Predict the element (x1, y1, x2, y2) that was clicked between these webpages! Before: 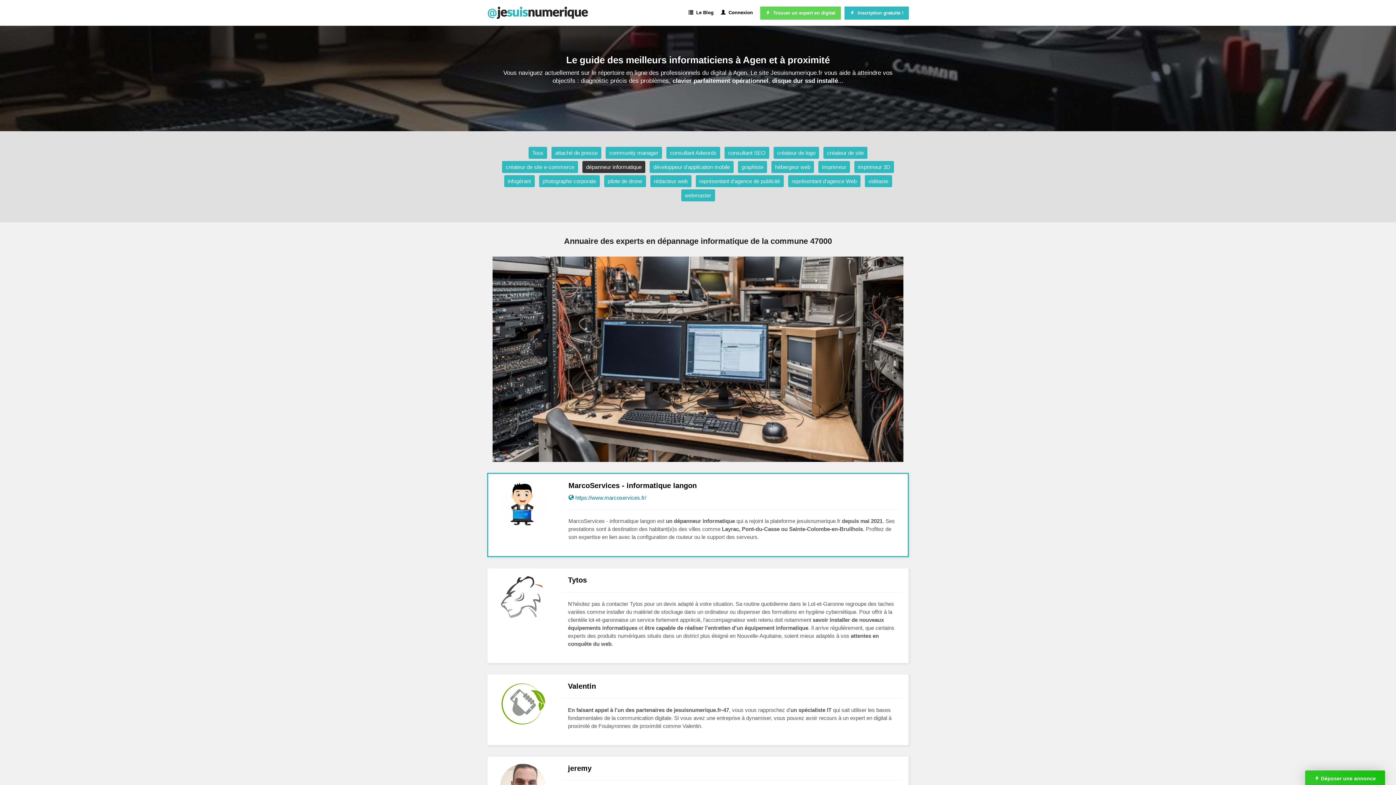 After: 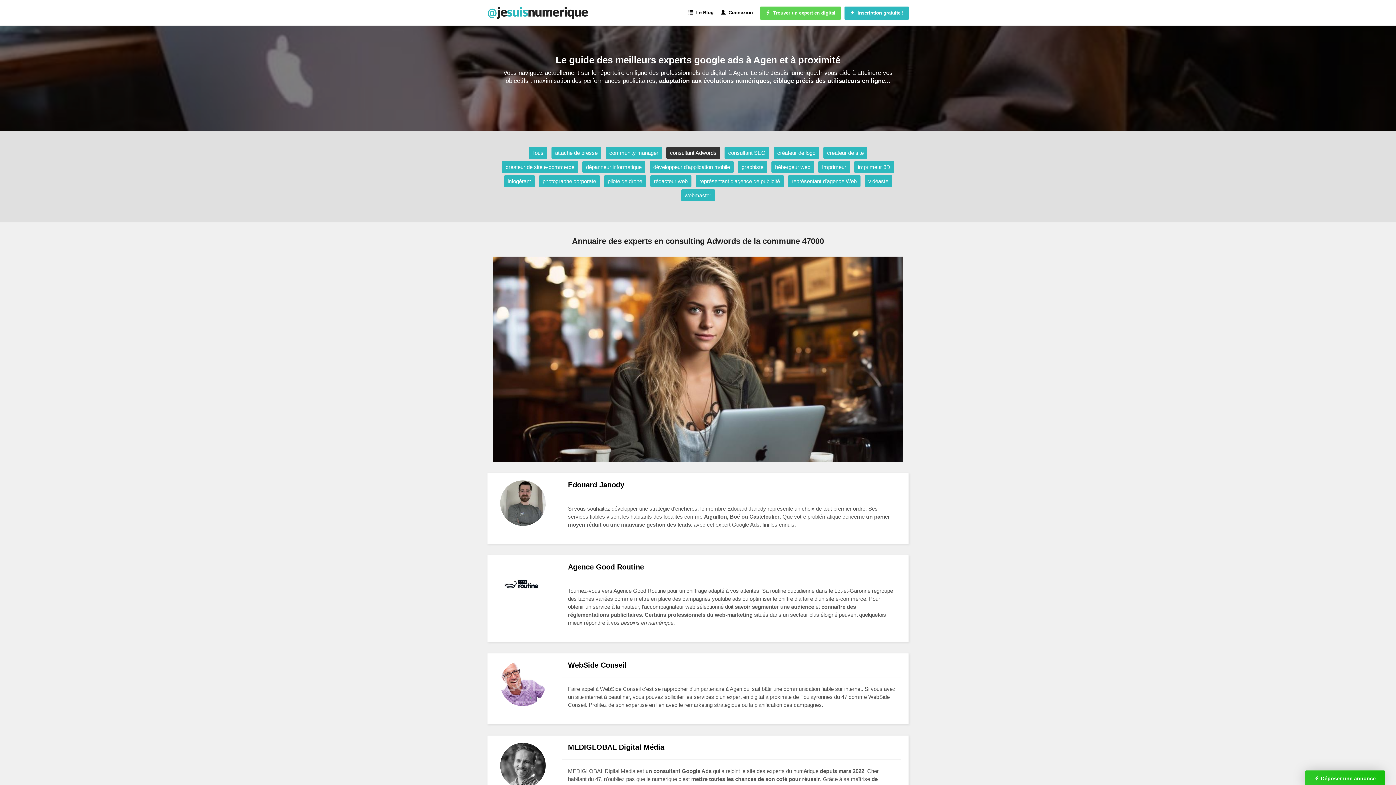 Action: label: consultant Adwords bbox: (666, 146, 720, 158)